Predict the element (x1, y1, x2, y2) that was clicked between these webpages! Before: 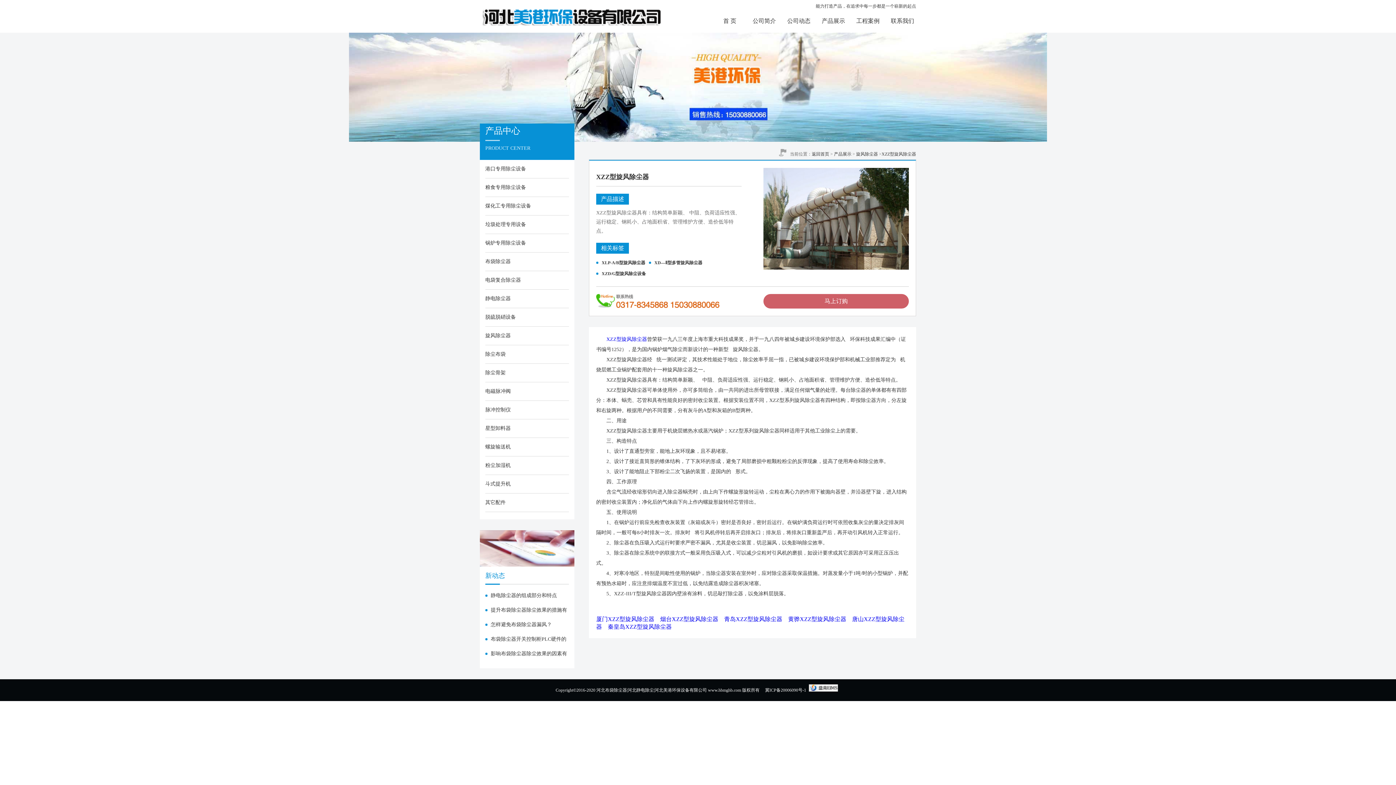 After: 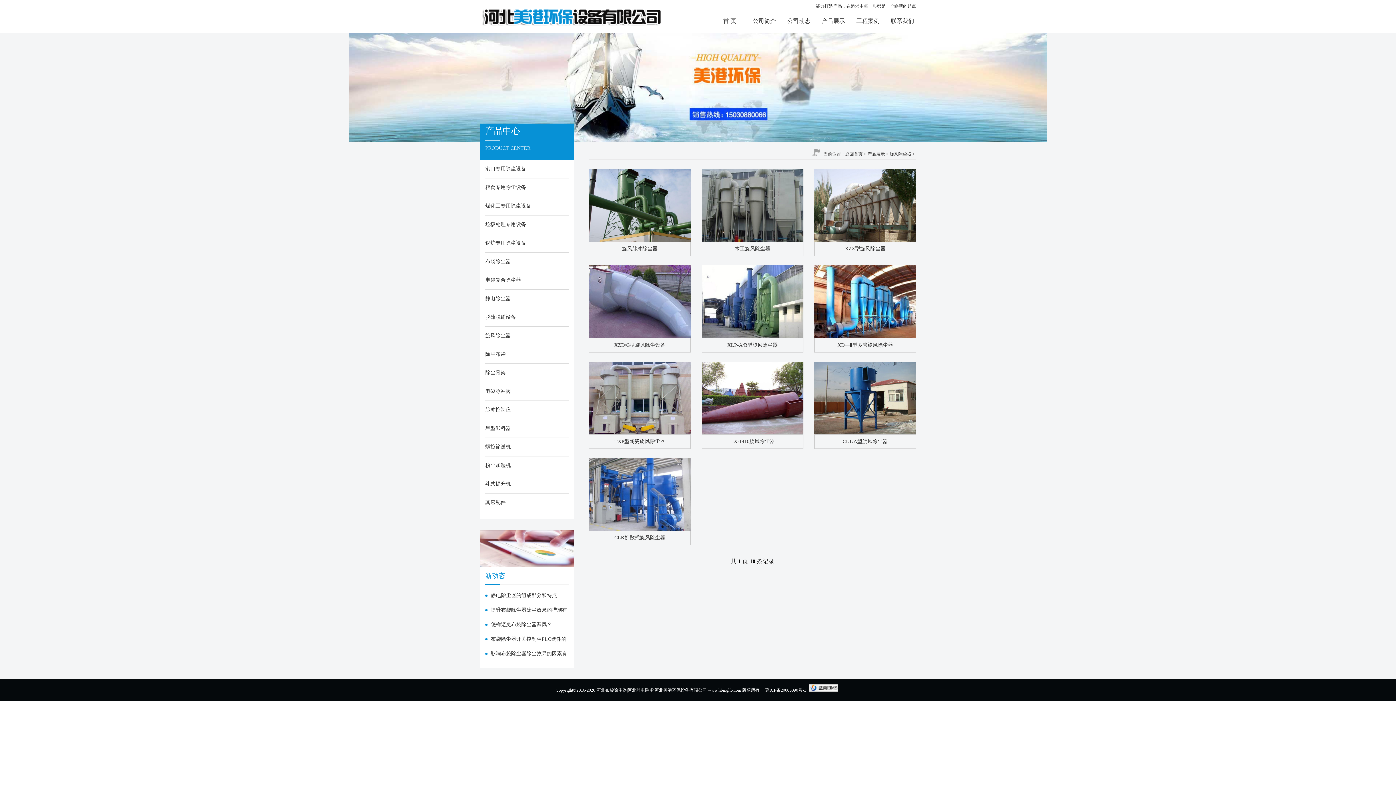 Action: label: 旋风除尘器 bbox: (856, 151, 878, 156)